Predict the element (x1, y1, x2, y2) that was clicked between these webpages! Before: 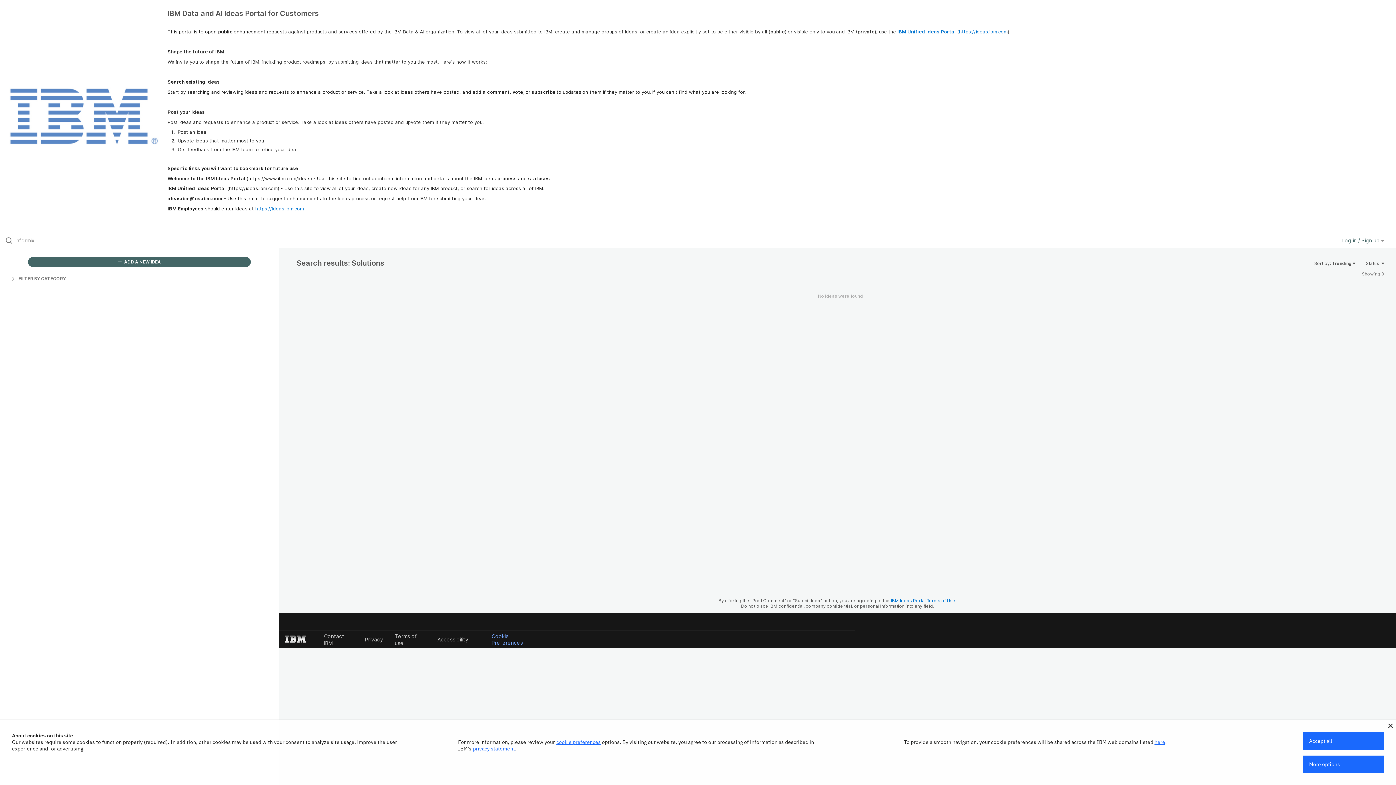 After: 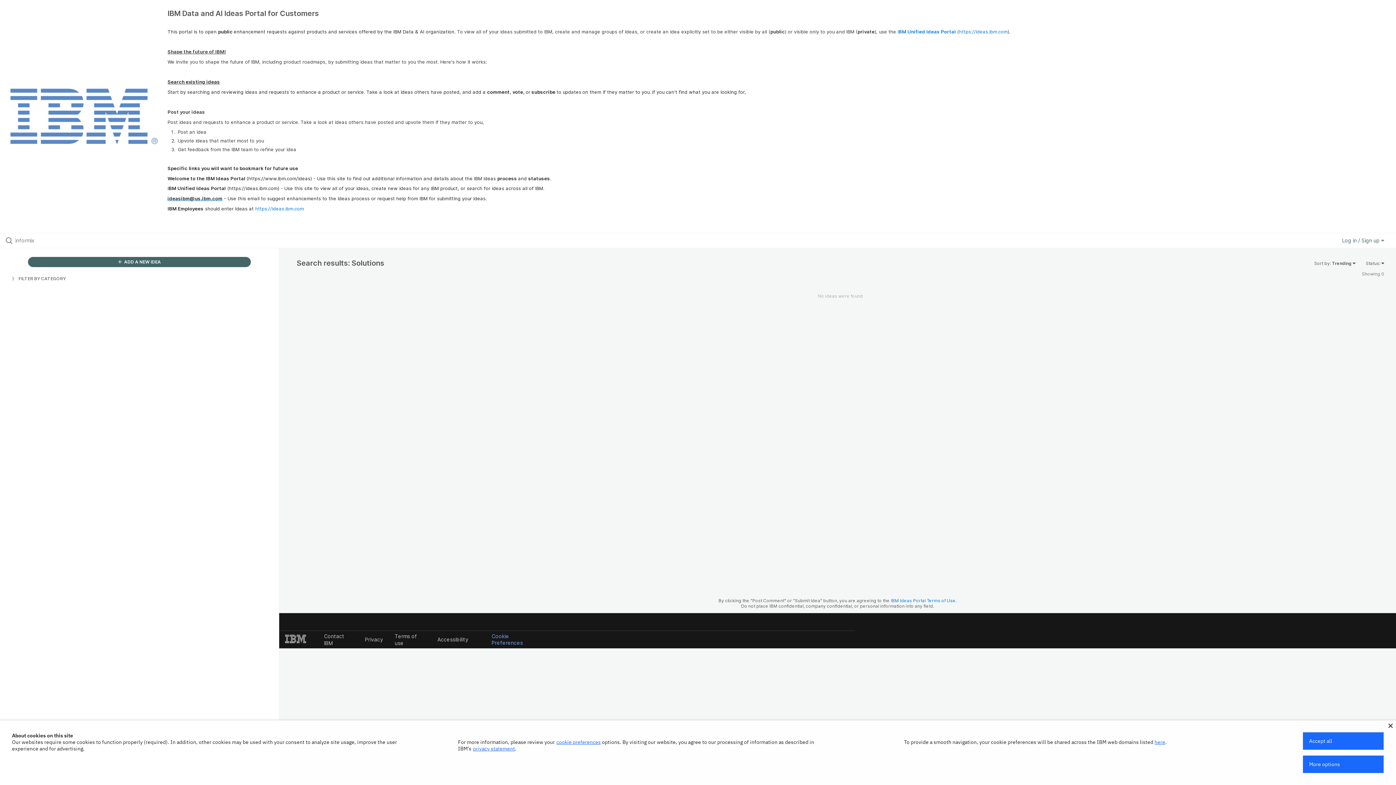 Action: bbox: (167, 195, 222, 201) label: ideasibm@us.ibm.com